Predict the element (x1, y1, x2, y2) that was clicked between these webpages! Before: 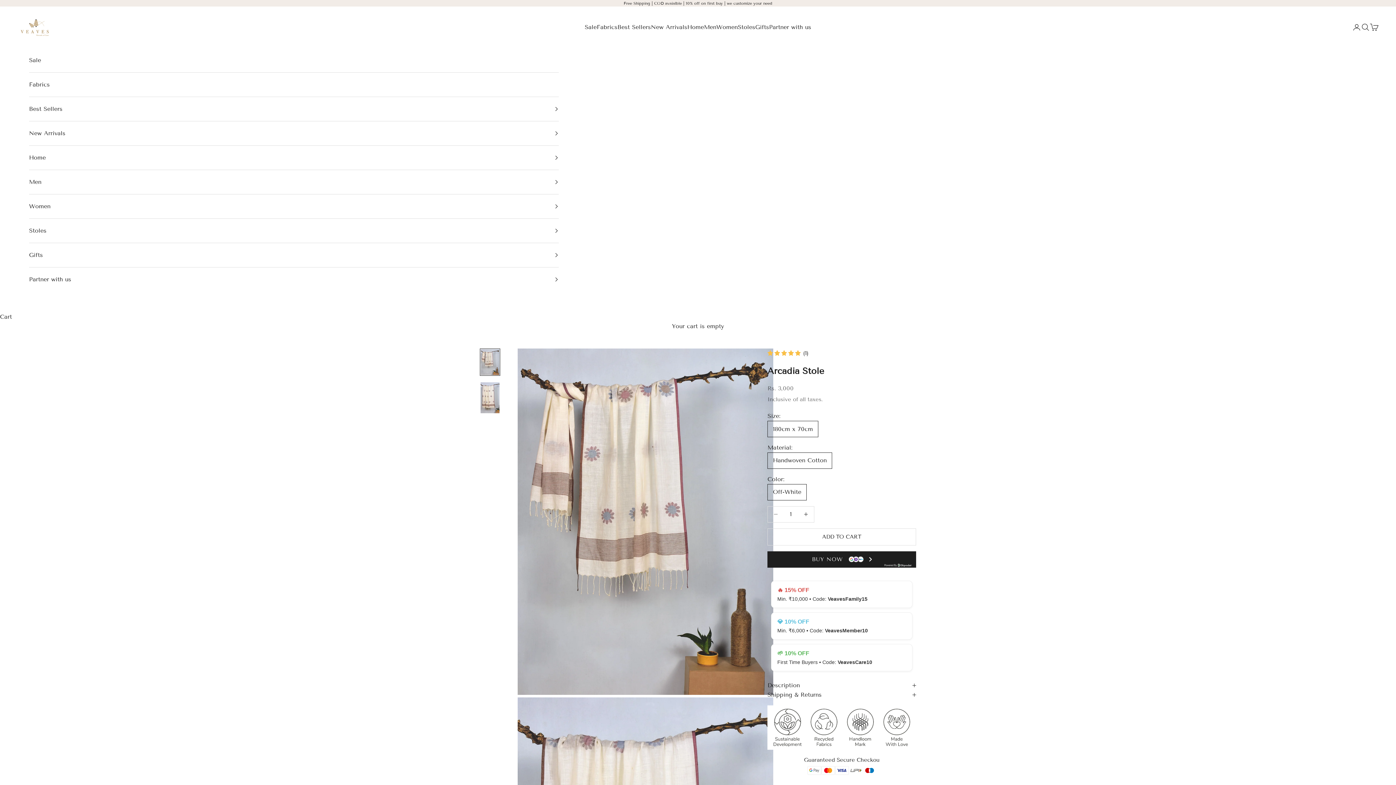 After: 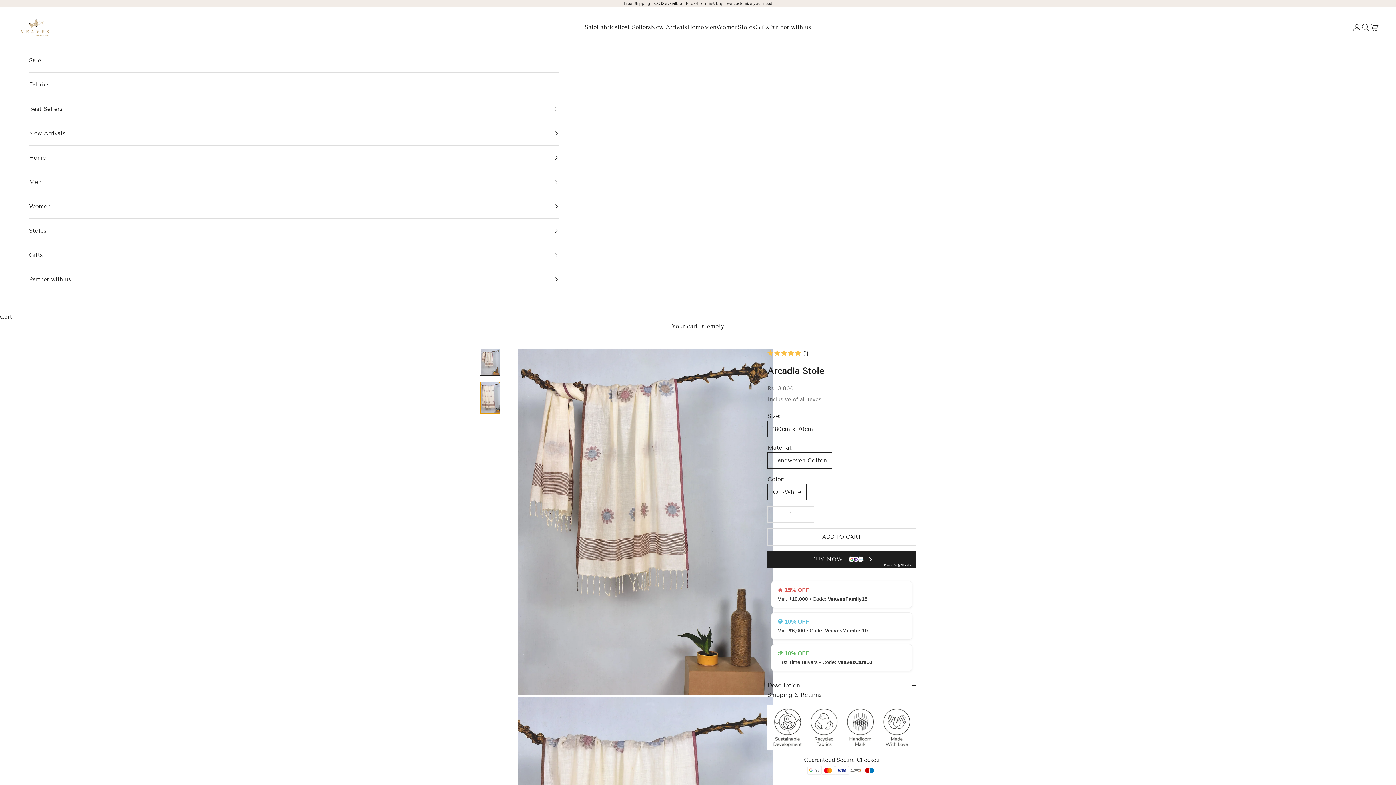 Action: label: Go to item 2 bbox: (480, 381, 500, 414)